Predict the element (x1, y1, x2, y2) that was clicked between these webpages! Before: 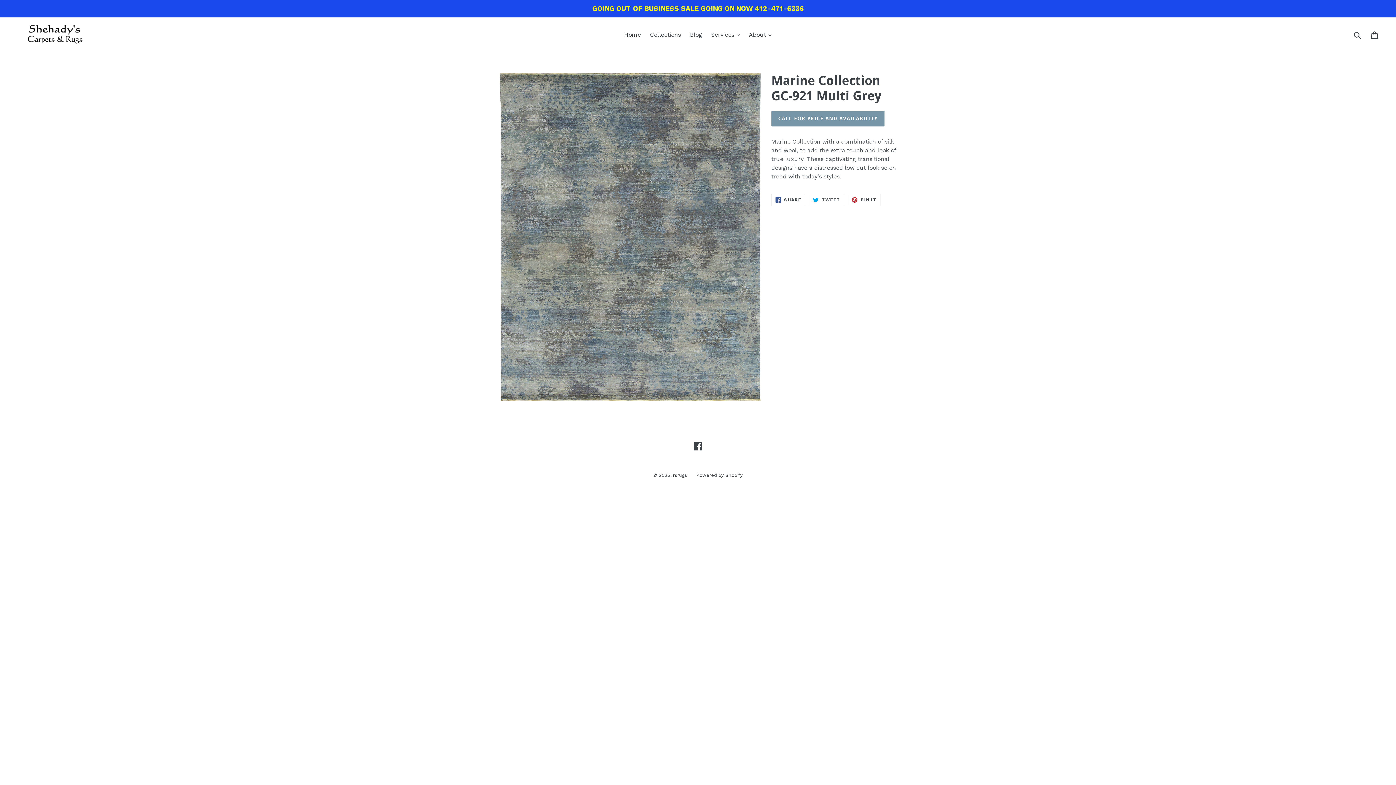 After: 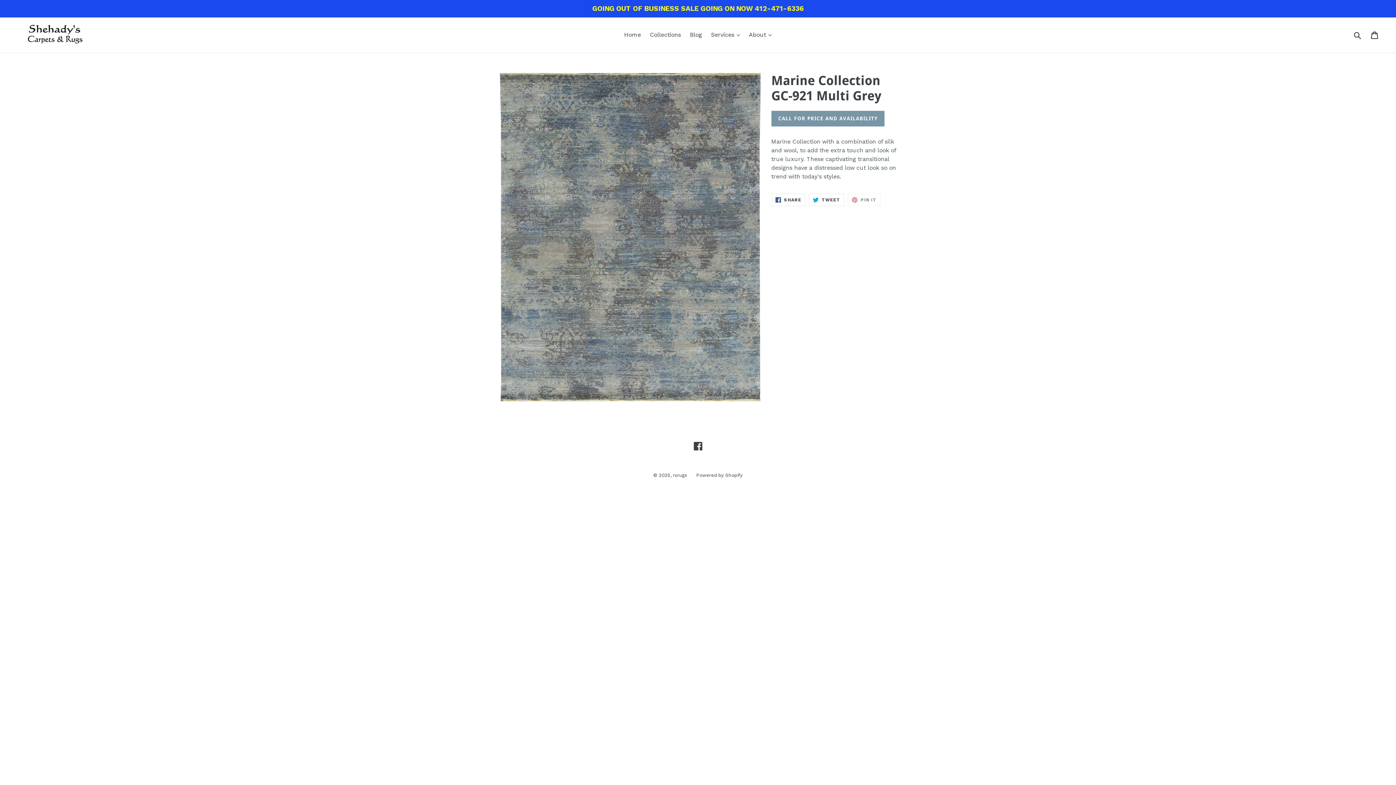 Action: bbox: (848, 193, 880, 206) label:  PIN IT
PIN ON PINTEREST